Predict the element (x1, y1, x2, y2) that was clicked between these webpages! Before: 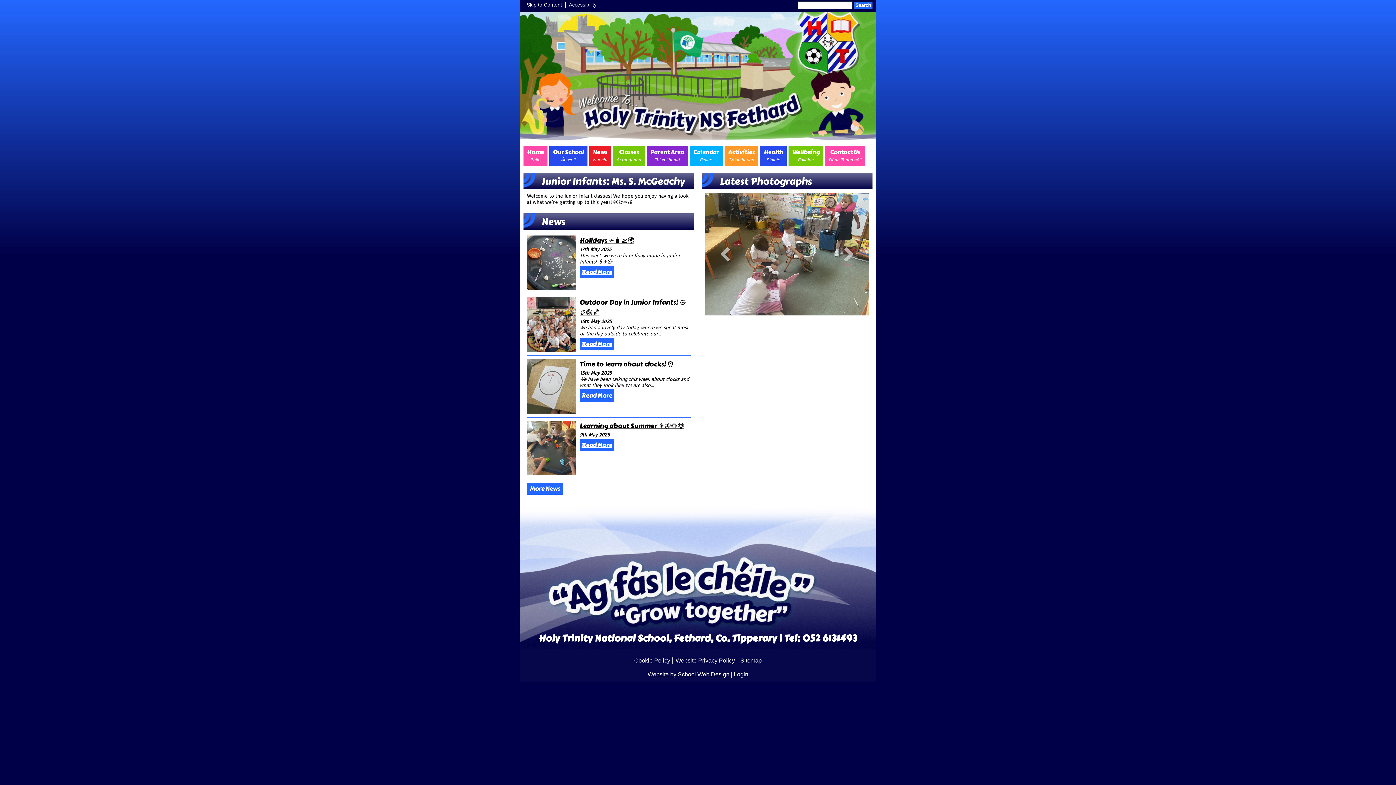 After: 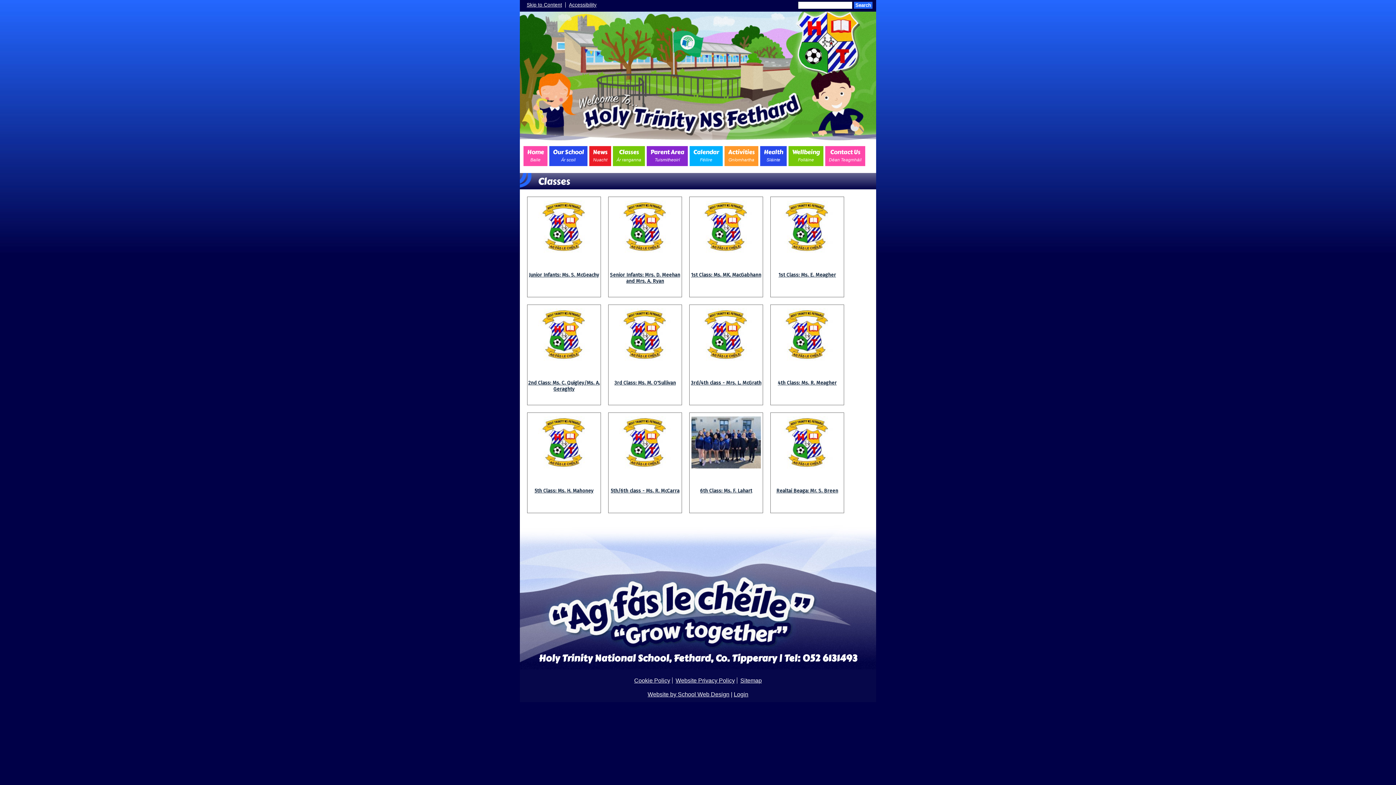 Action: label: Classes
Ár ranganna bbox: (613, 146, 645, 166)